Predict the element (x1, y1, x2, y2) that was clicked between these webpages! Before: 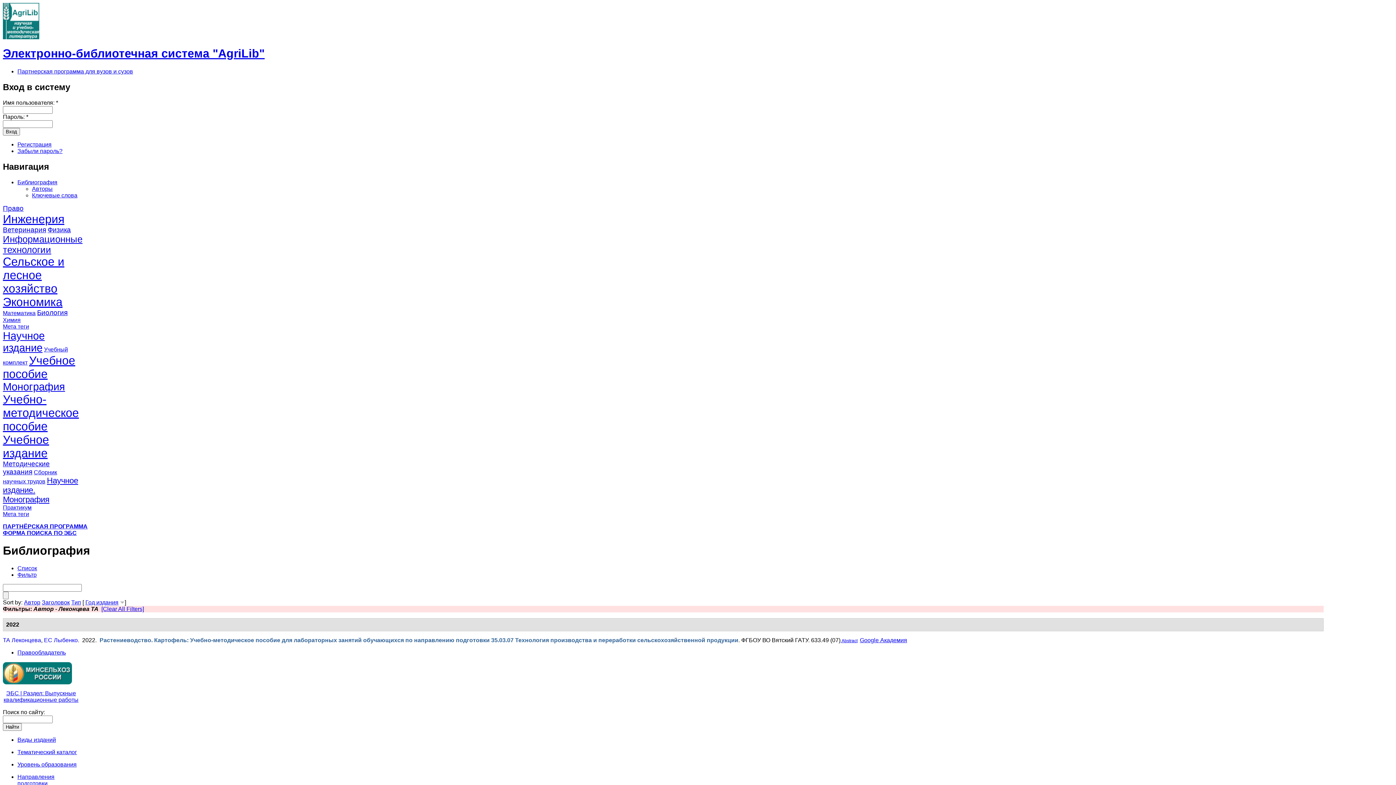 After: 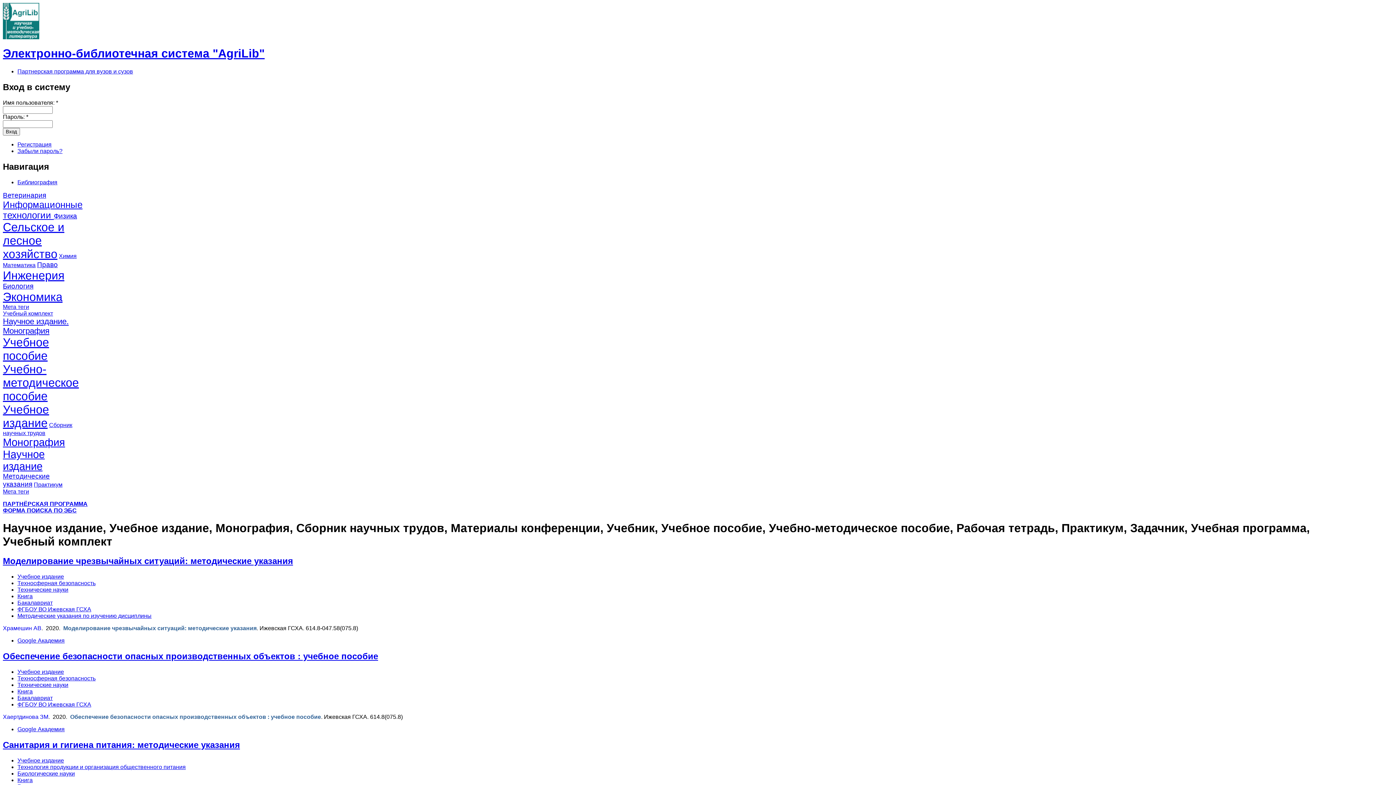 Action: label: Виды изданий bbox: (17, 737, 56, 743)